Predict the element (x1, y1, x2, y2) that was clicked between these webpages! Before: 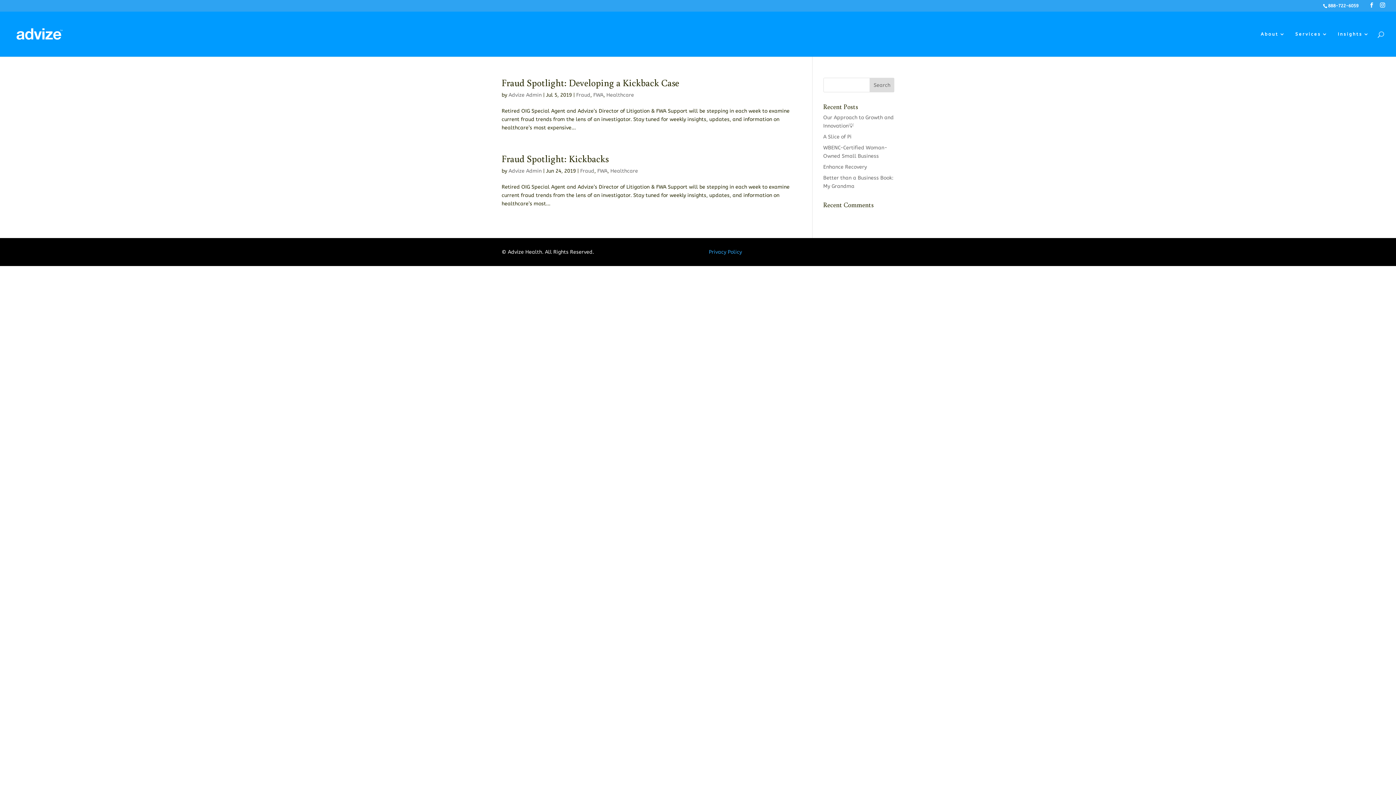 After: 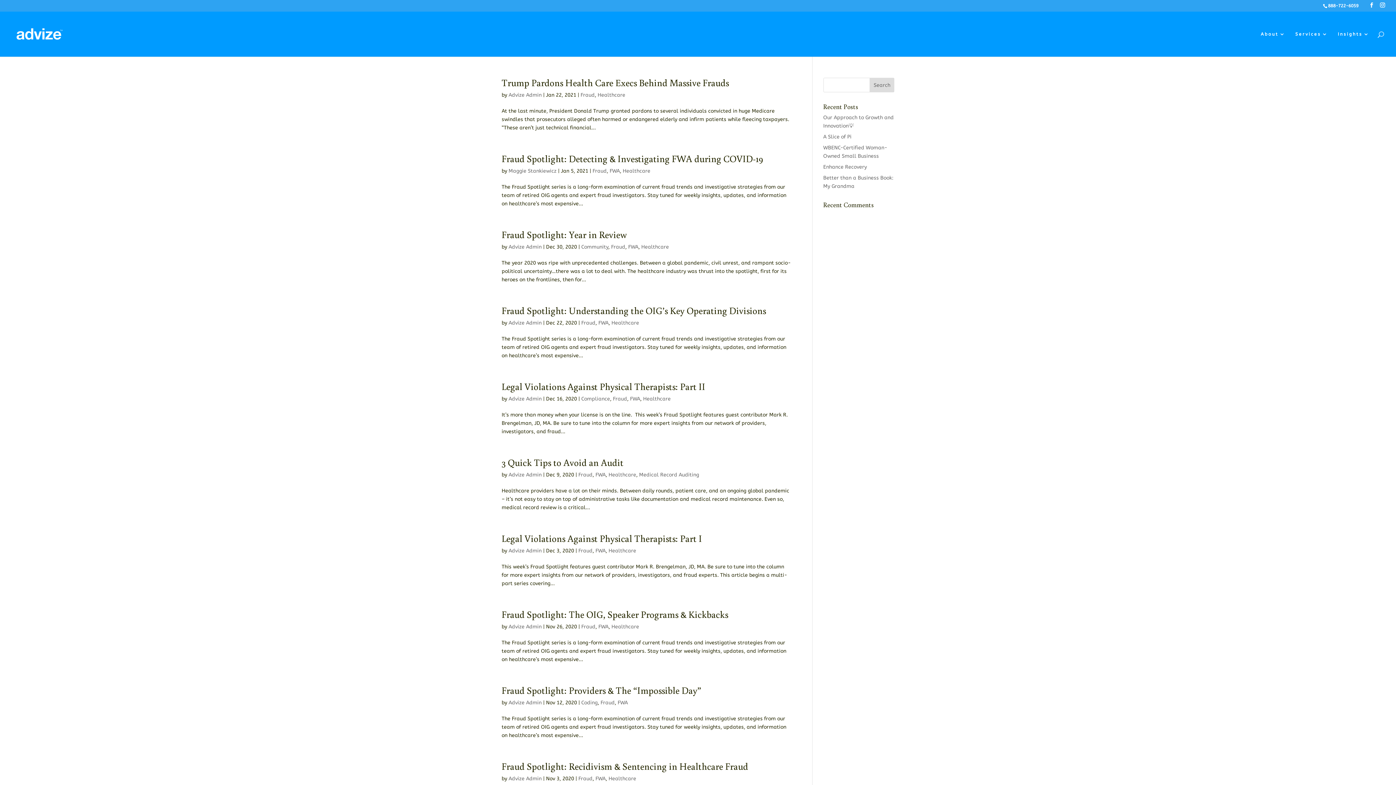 Action: label: Fraud bbox: (580, 168, 594, 174)